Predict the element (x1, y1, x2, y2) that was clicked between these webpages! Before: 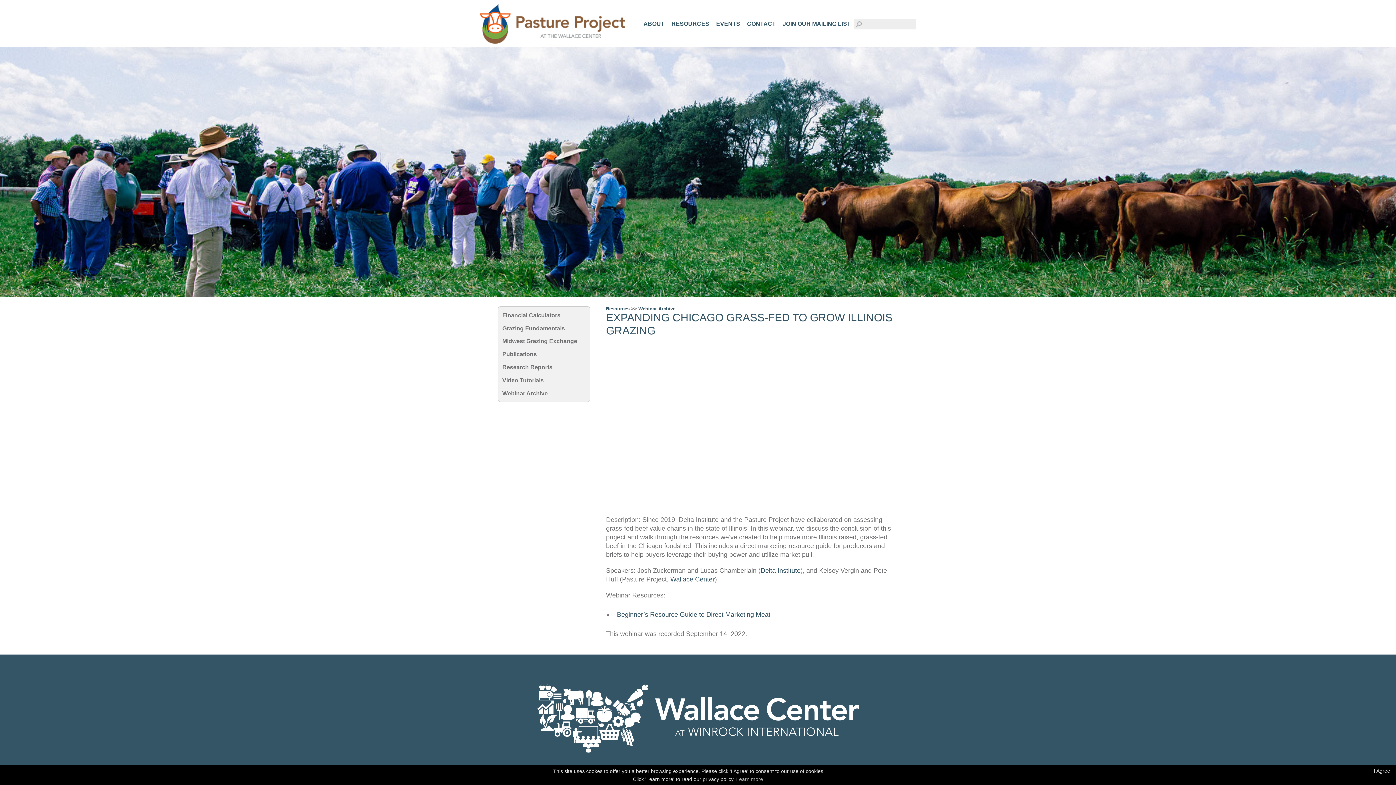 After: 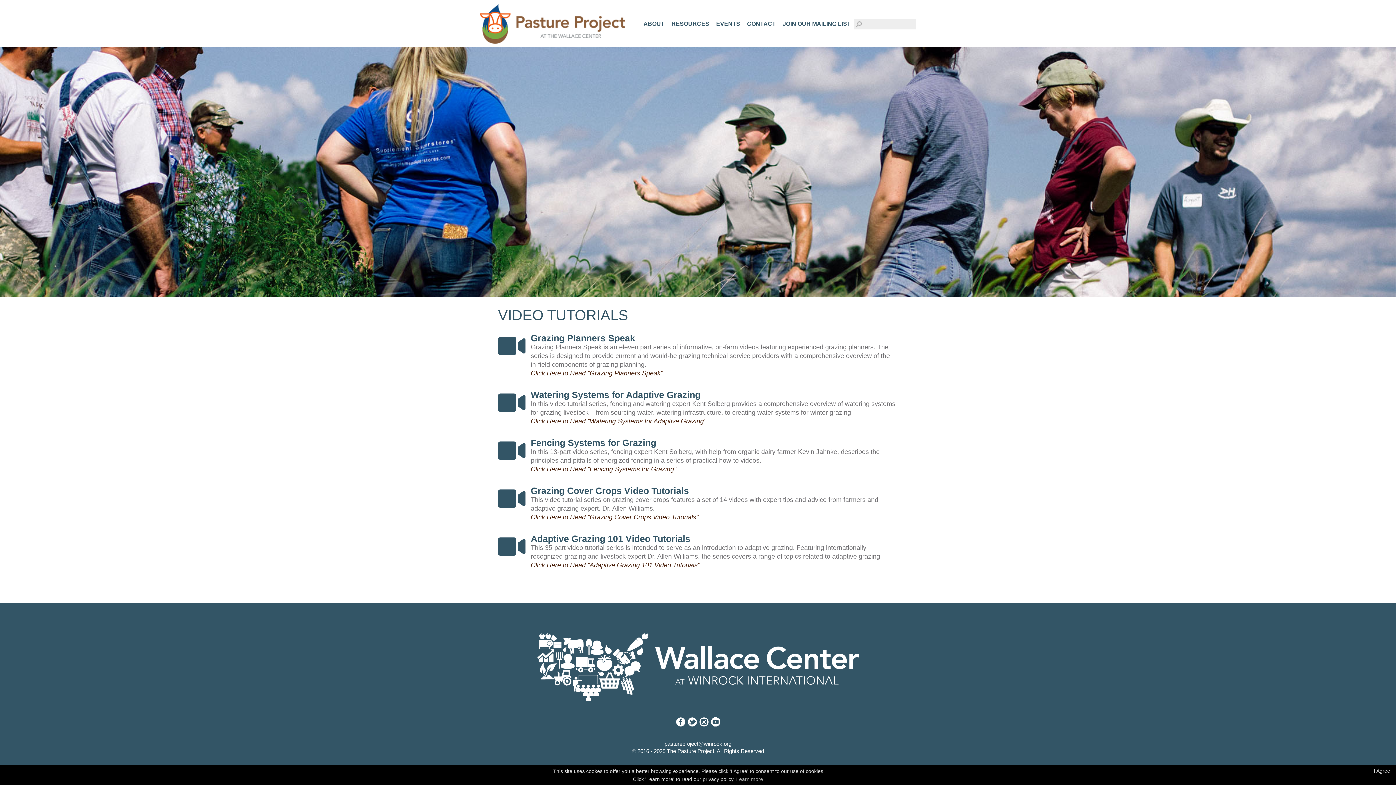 Action: label: Video Tutorials bbox: (502, 377, 543, 383)